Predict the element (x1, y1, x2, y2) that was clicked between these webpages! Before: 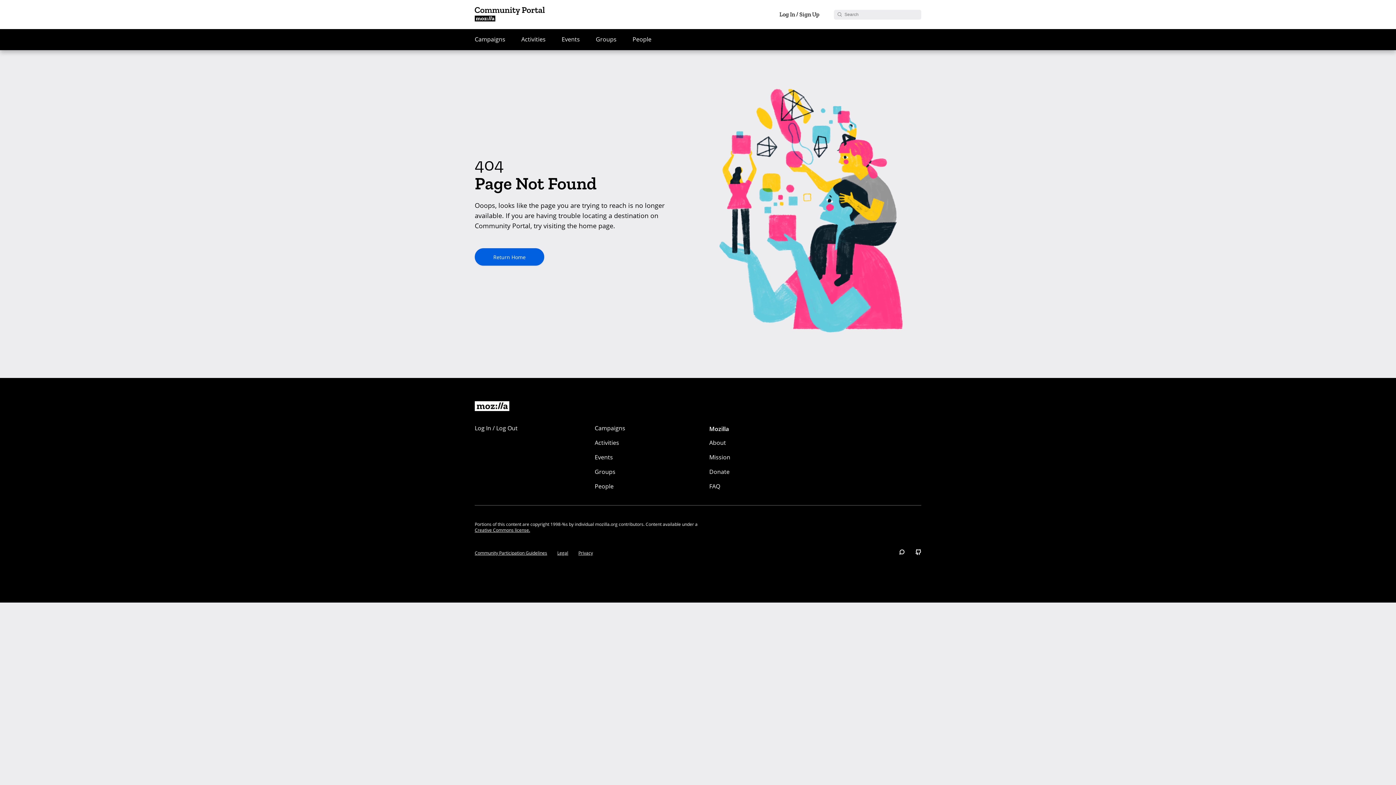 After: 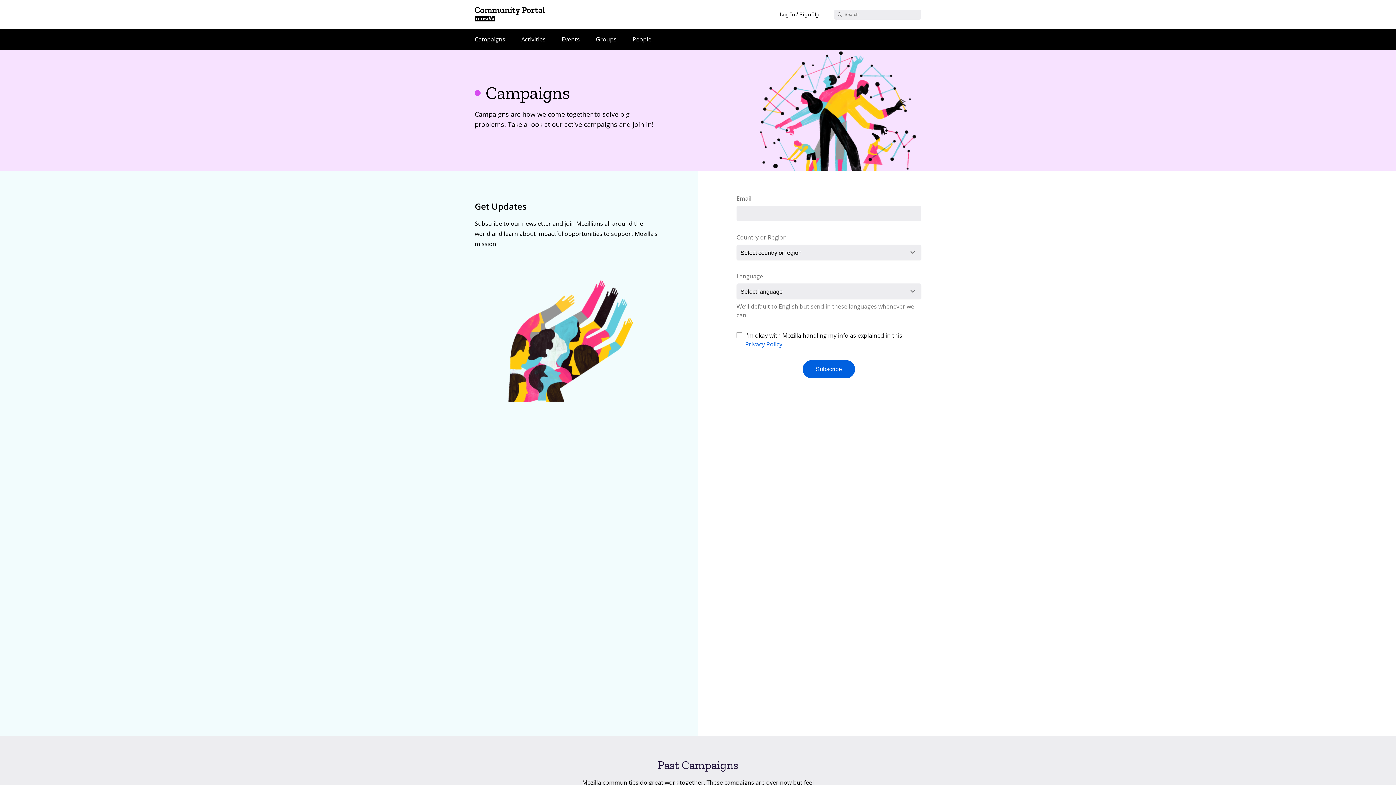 Action: bbox: (594, 424, 697, 435) label: Campaigns